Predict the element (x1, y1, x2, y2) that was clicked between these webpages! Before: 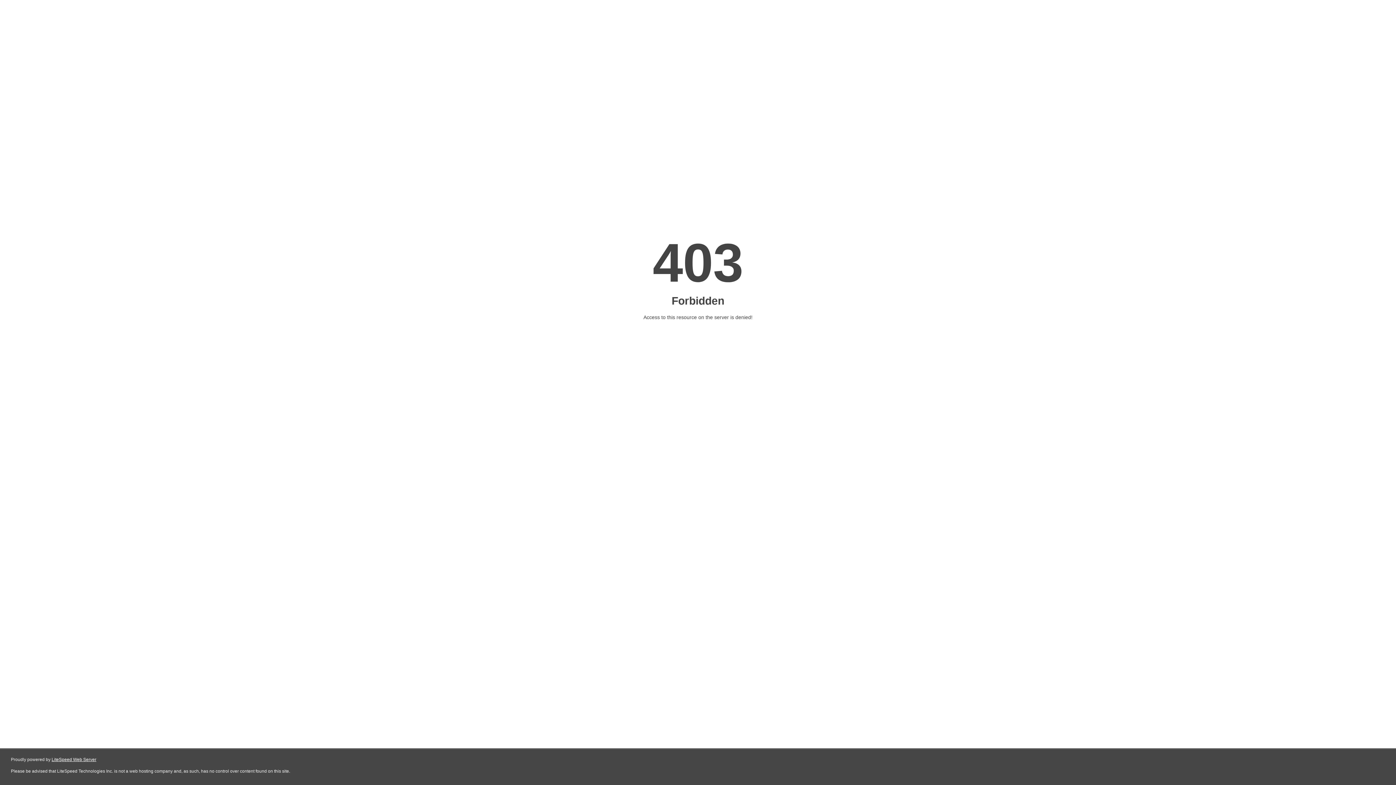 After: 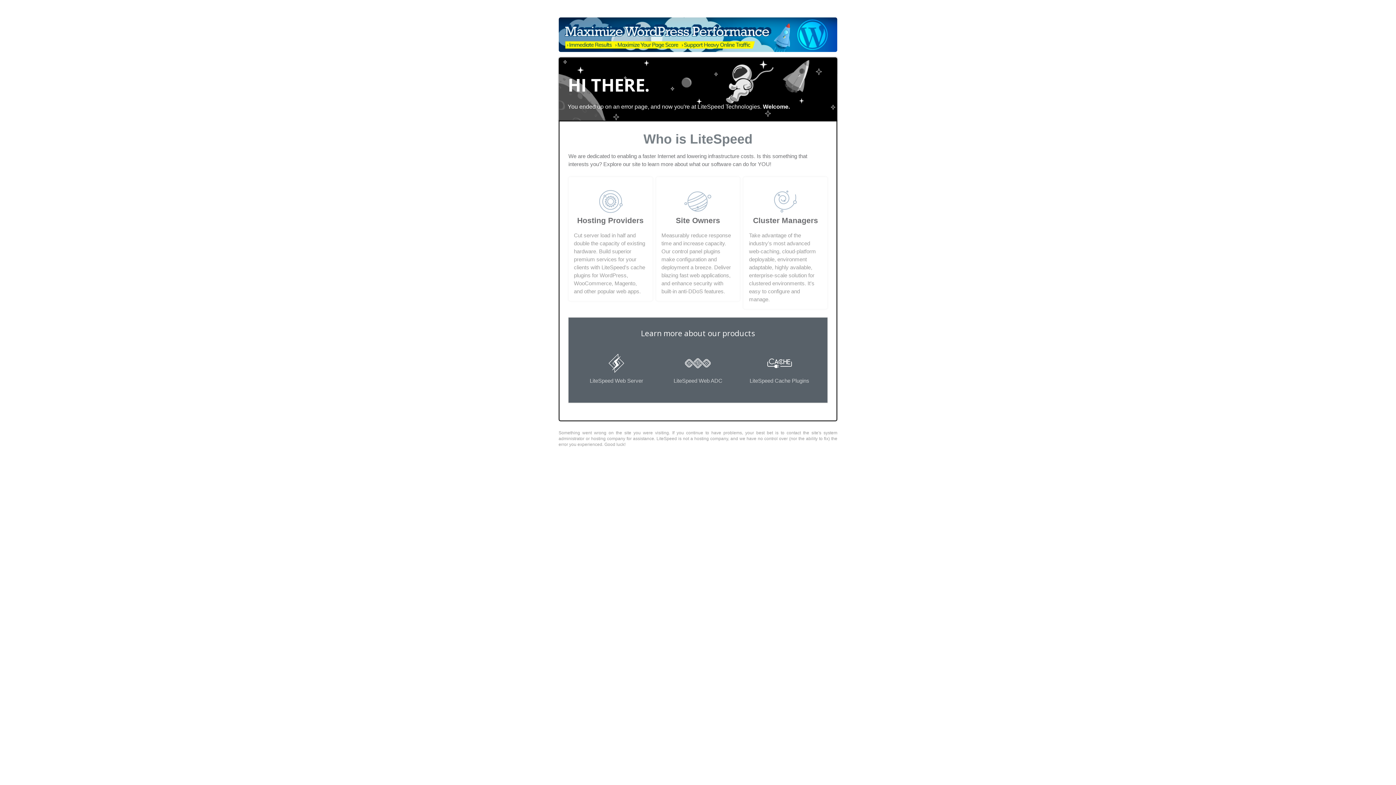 Action: bbox: (51, 757, 96, 762) label: LiteSpeed Web Server